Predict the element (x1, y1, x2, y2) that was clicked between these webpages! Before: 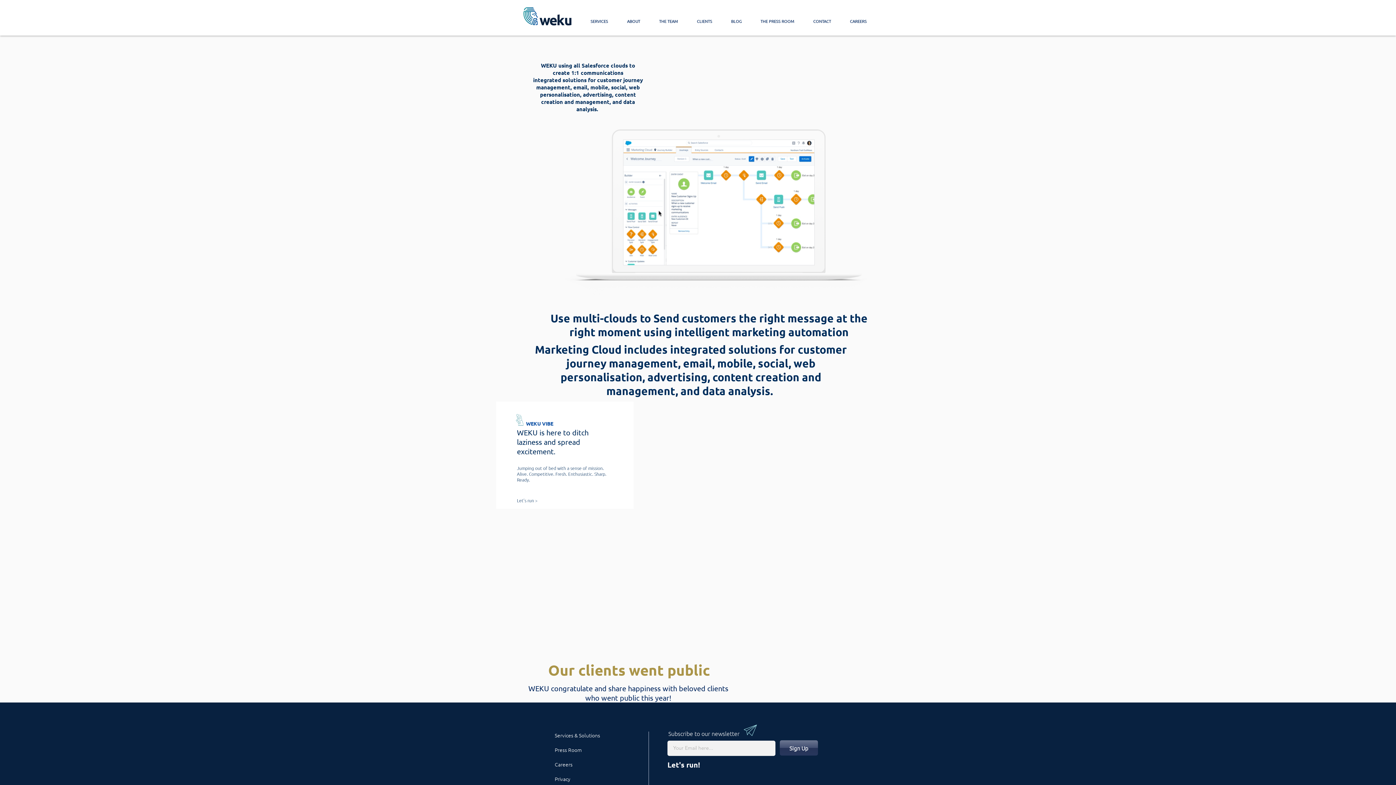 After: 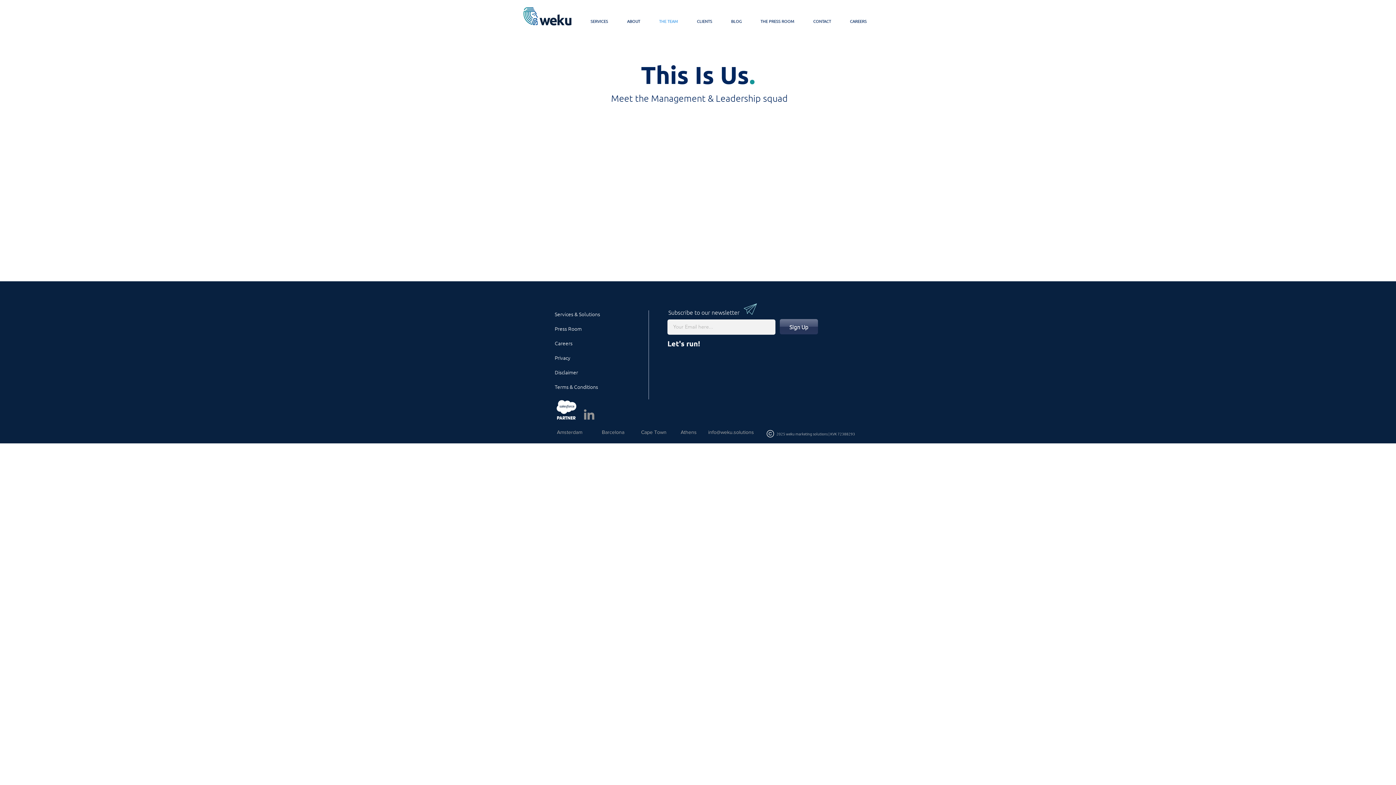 Action: label: THE TEAM bbox: (649, 12, 687, 30)